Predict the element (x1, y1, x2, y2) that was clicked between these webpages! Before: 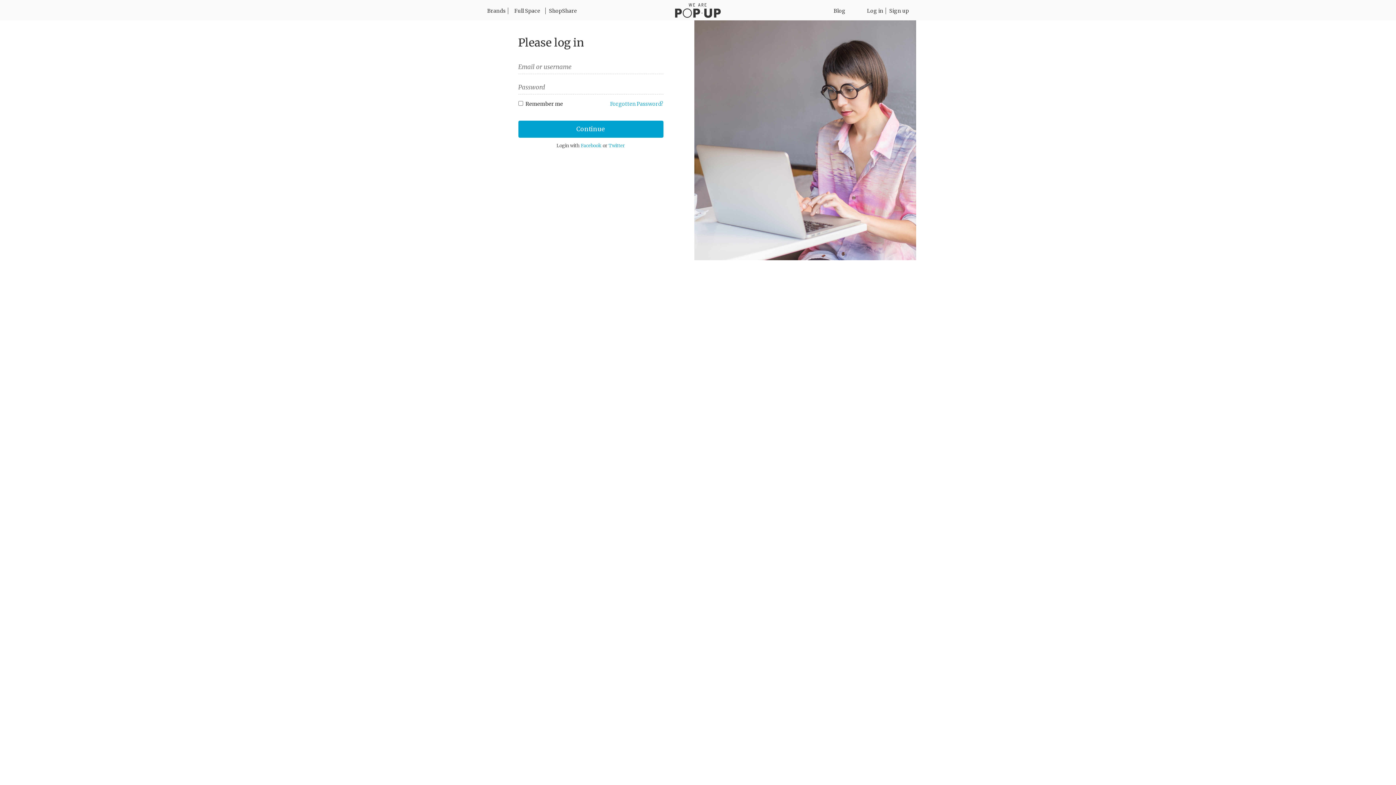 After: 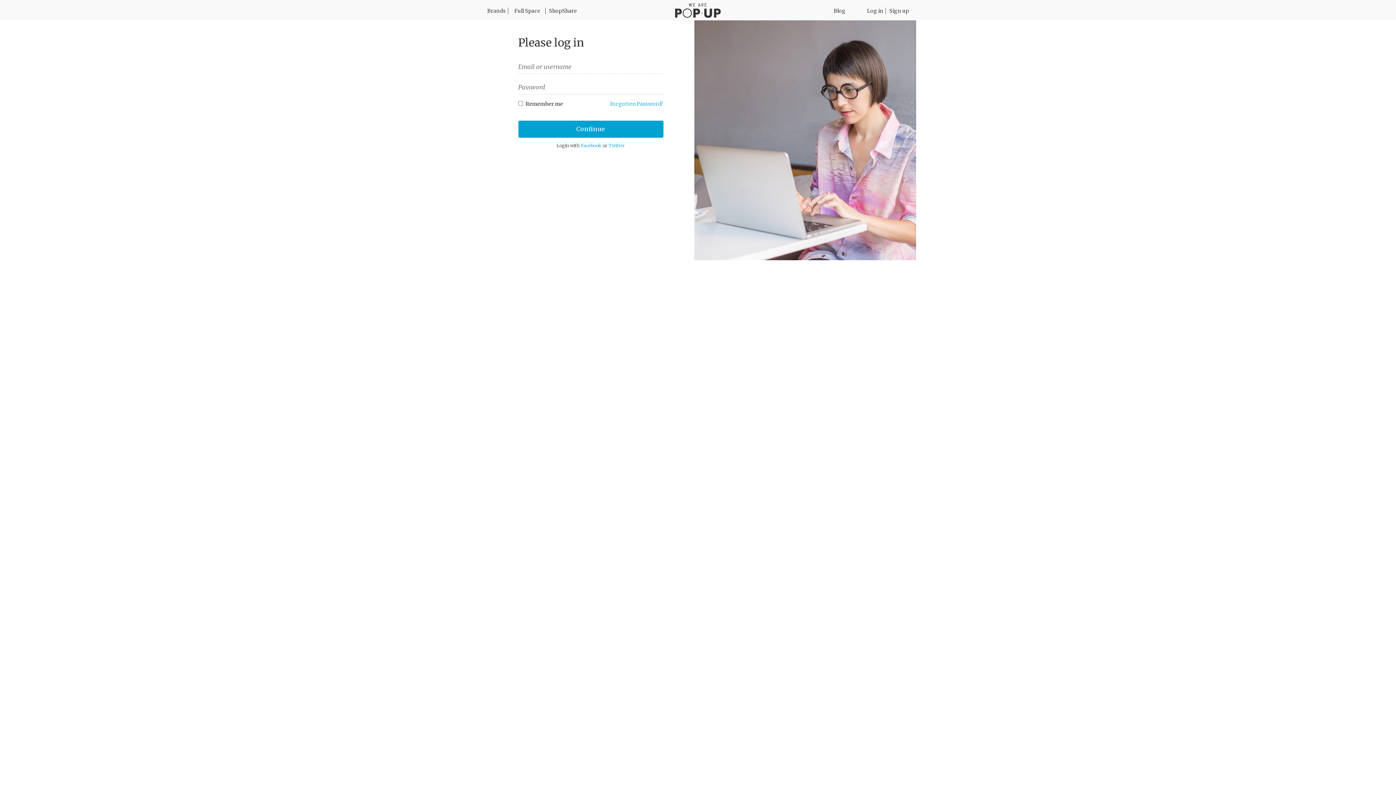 Action: label: Twitter bbox: (608, 142, 625, 148)